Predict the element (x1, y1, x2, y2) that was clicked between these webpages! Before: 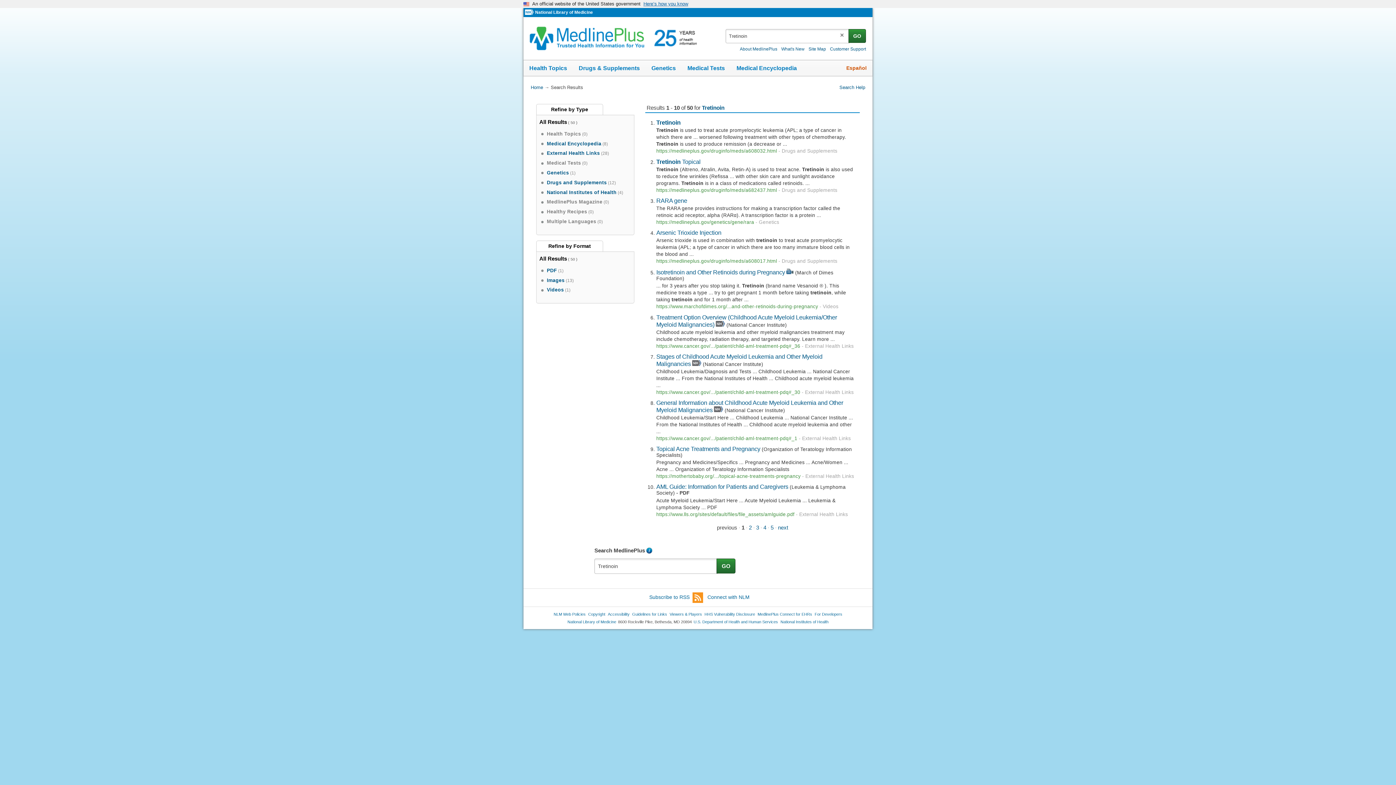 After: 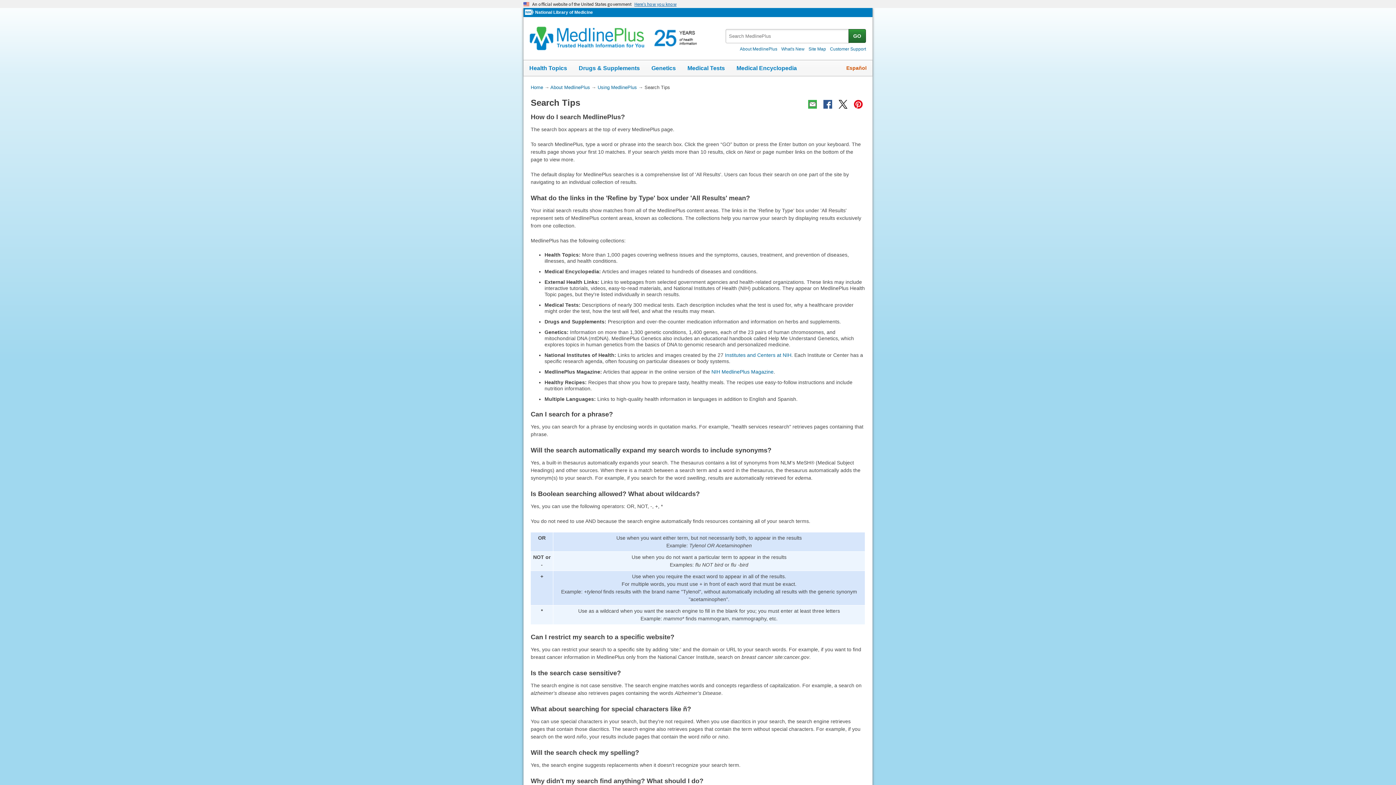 Action: label: What's this? bbox: (646, 547, 652, 553)